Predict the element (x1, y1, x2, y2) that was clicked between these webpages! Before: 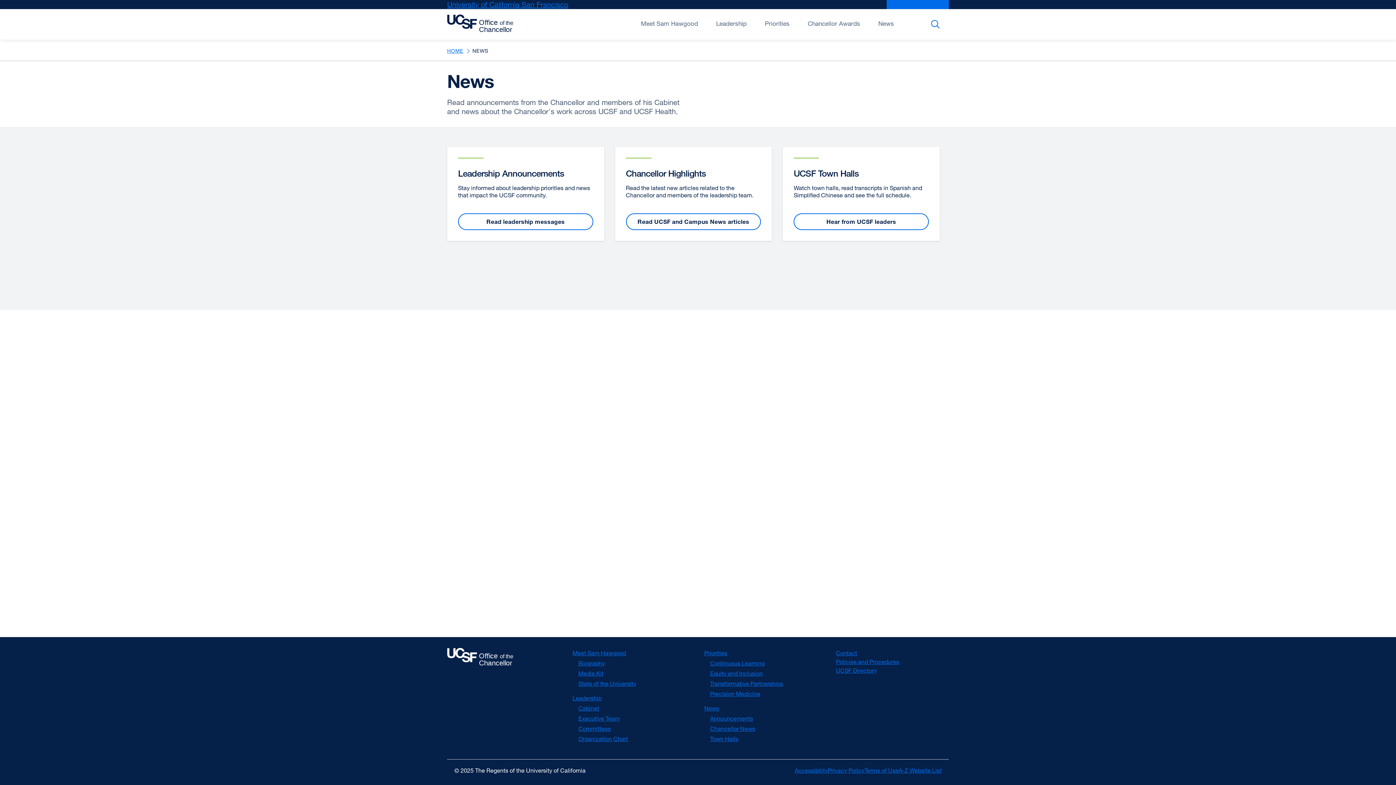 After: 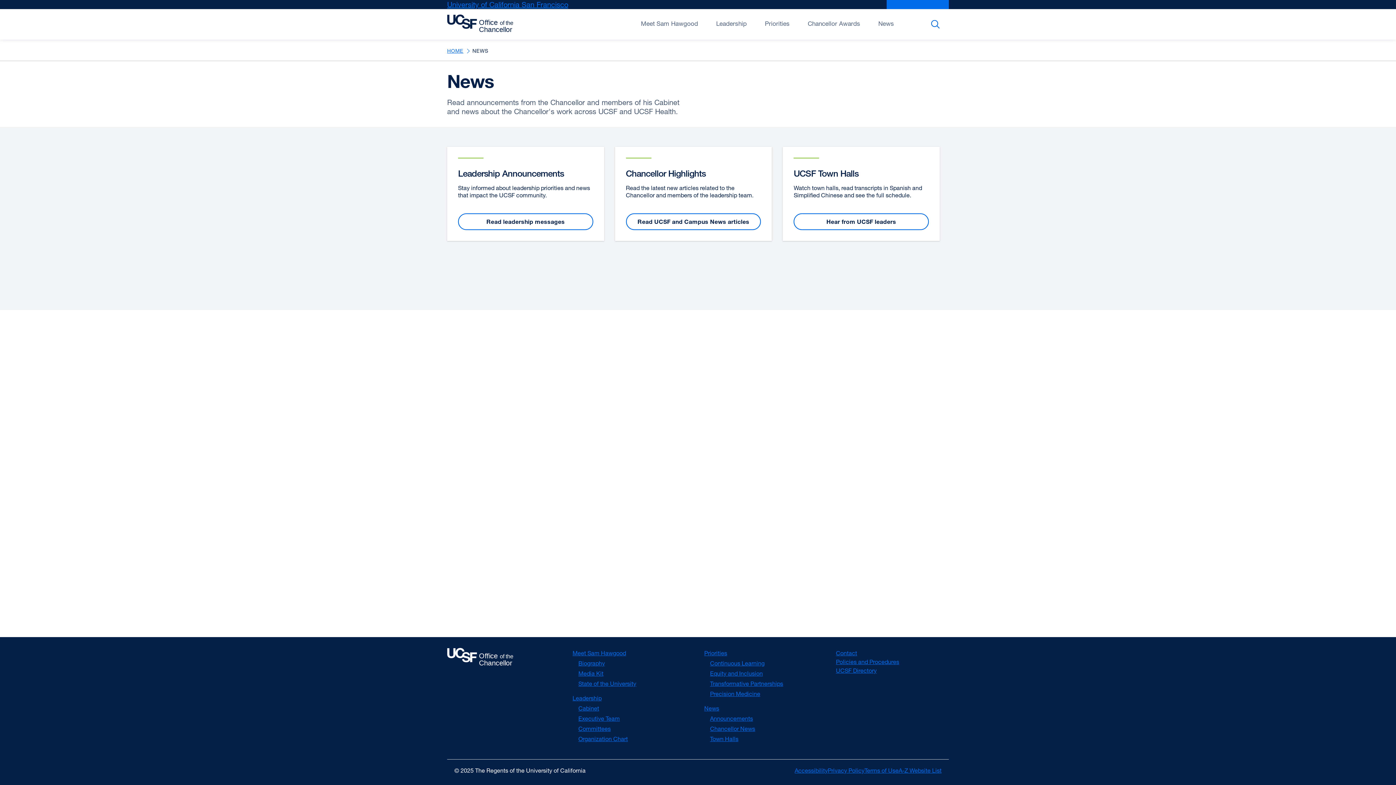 Action: label: A-Z Website List
external site (opens in a new window) bbox: (898, 767, 941, 774)